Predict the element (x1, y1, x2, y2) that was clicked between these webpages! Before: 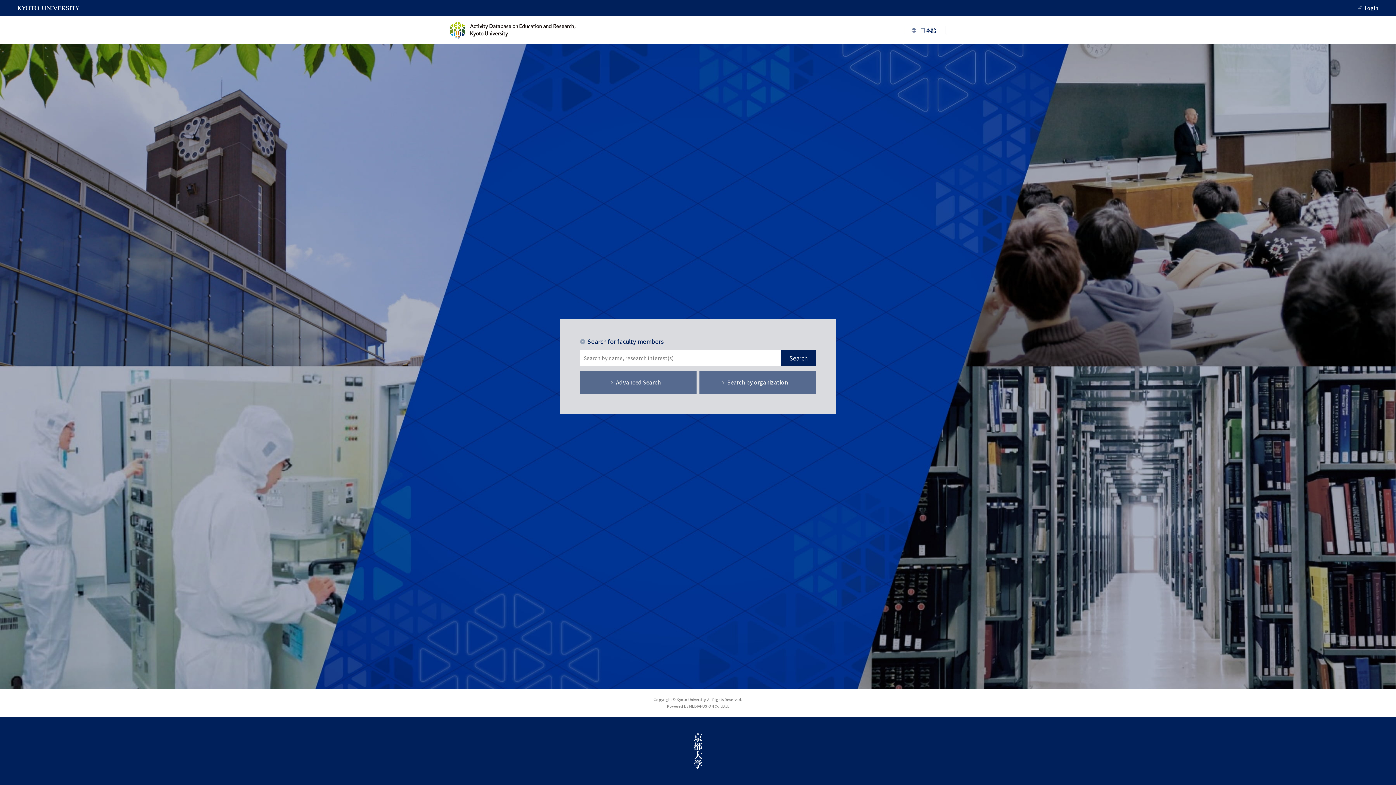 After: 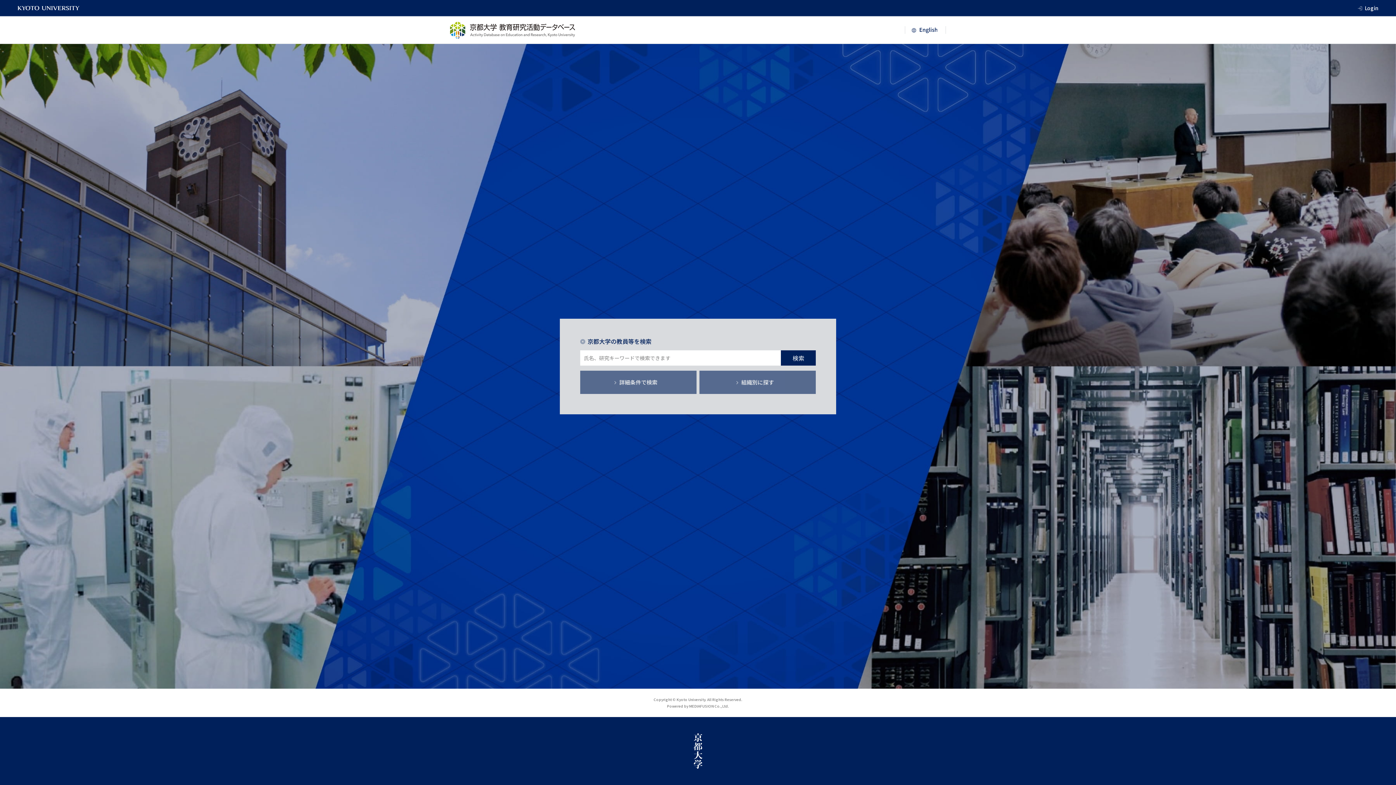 Action: bbox: (905, 26, 946, 33)